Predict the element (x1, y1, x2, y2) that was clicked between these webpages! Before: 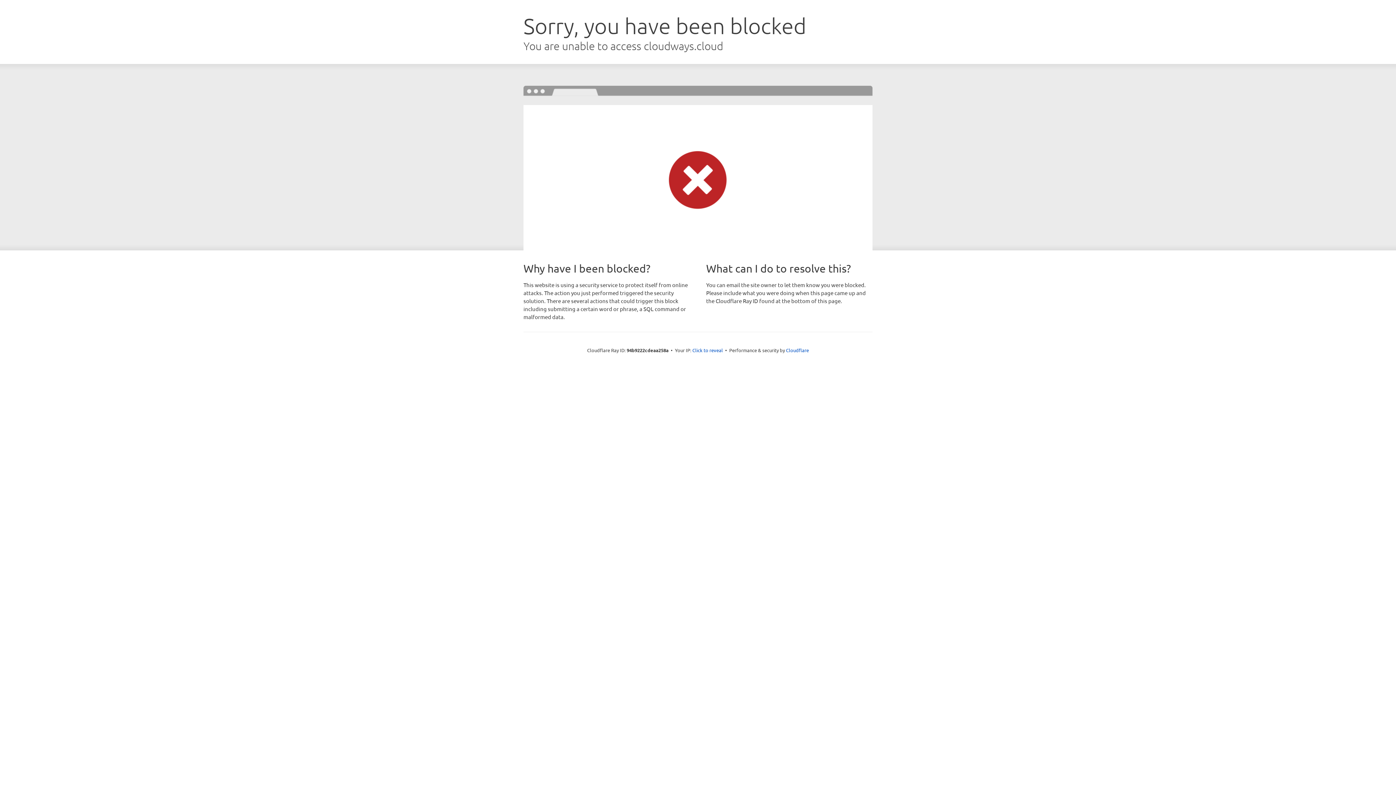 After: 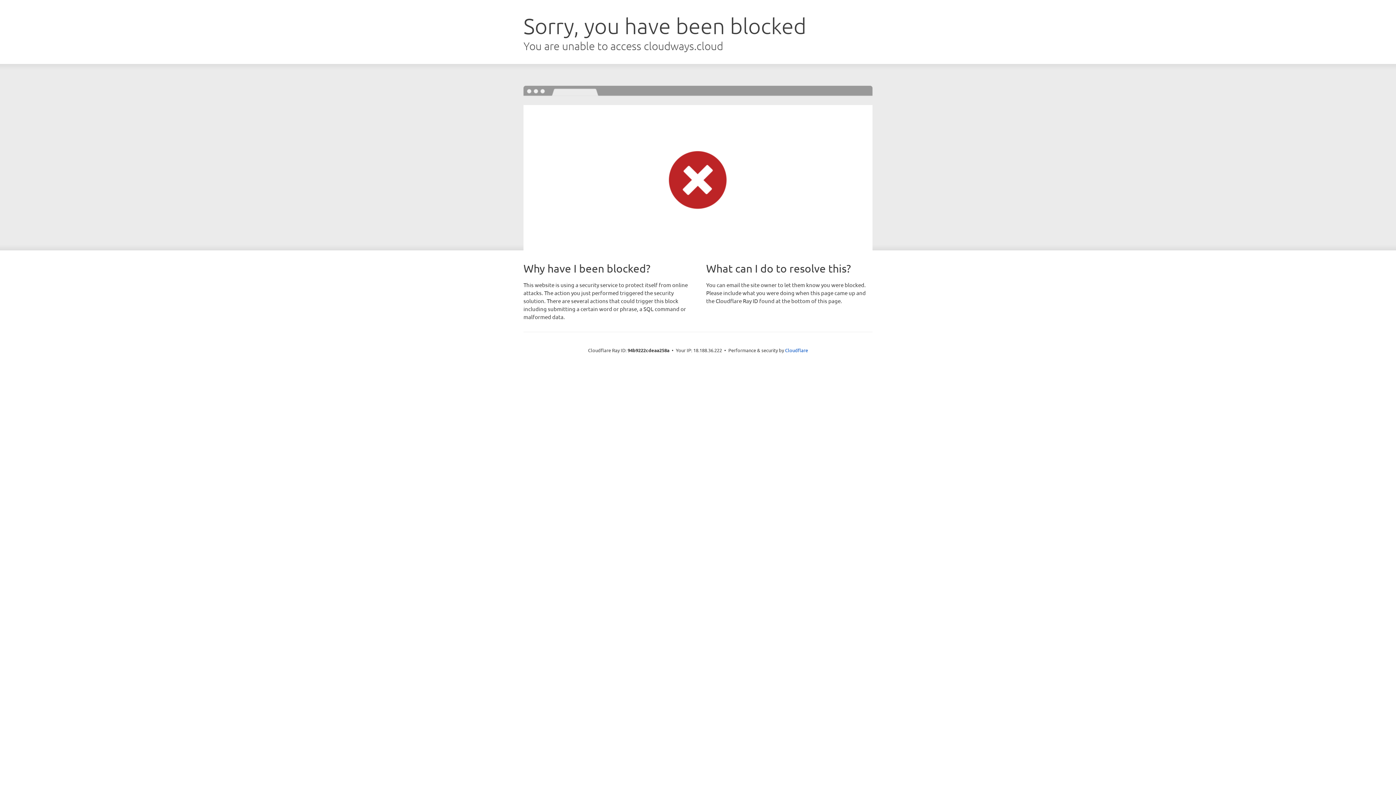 Action: label: Click to reveal bbox: (692, 346, 723, 353)